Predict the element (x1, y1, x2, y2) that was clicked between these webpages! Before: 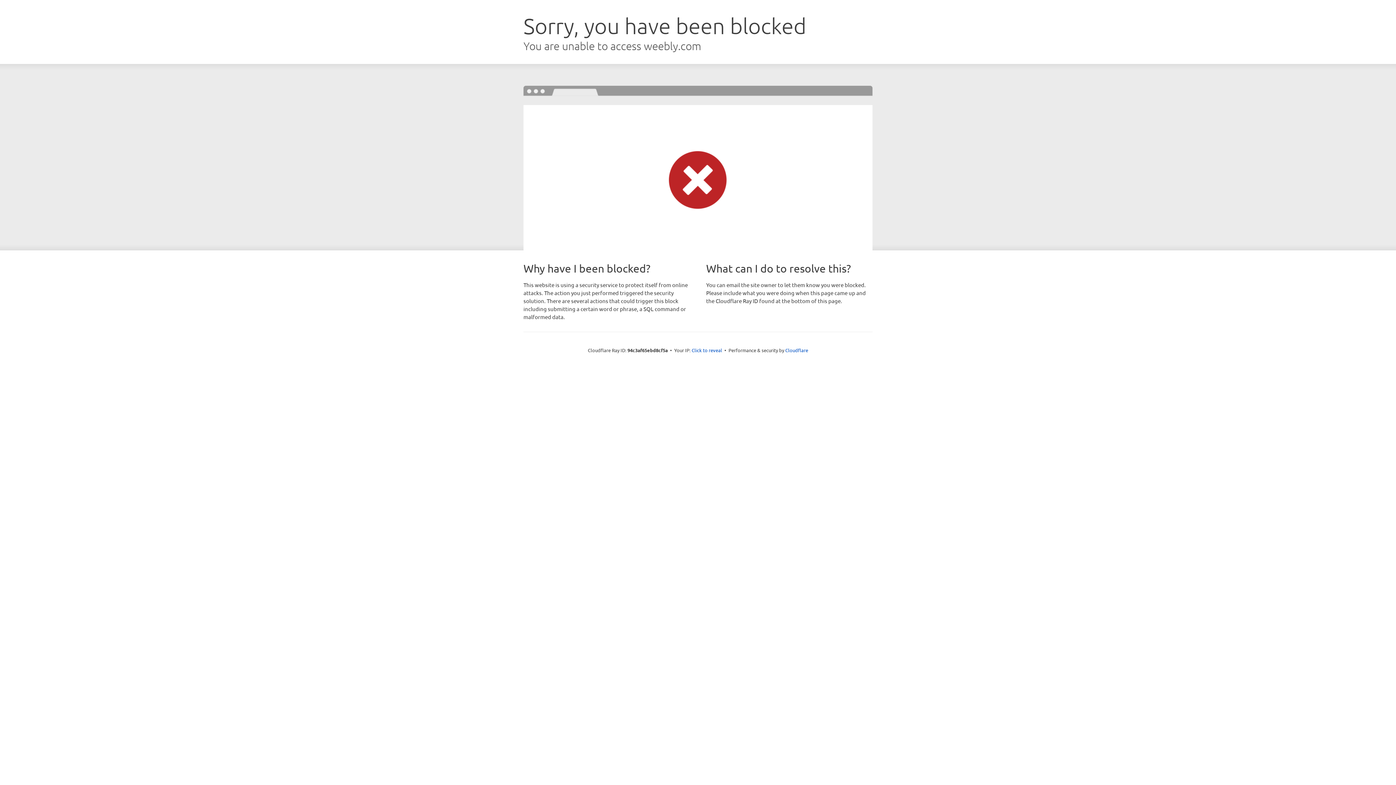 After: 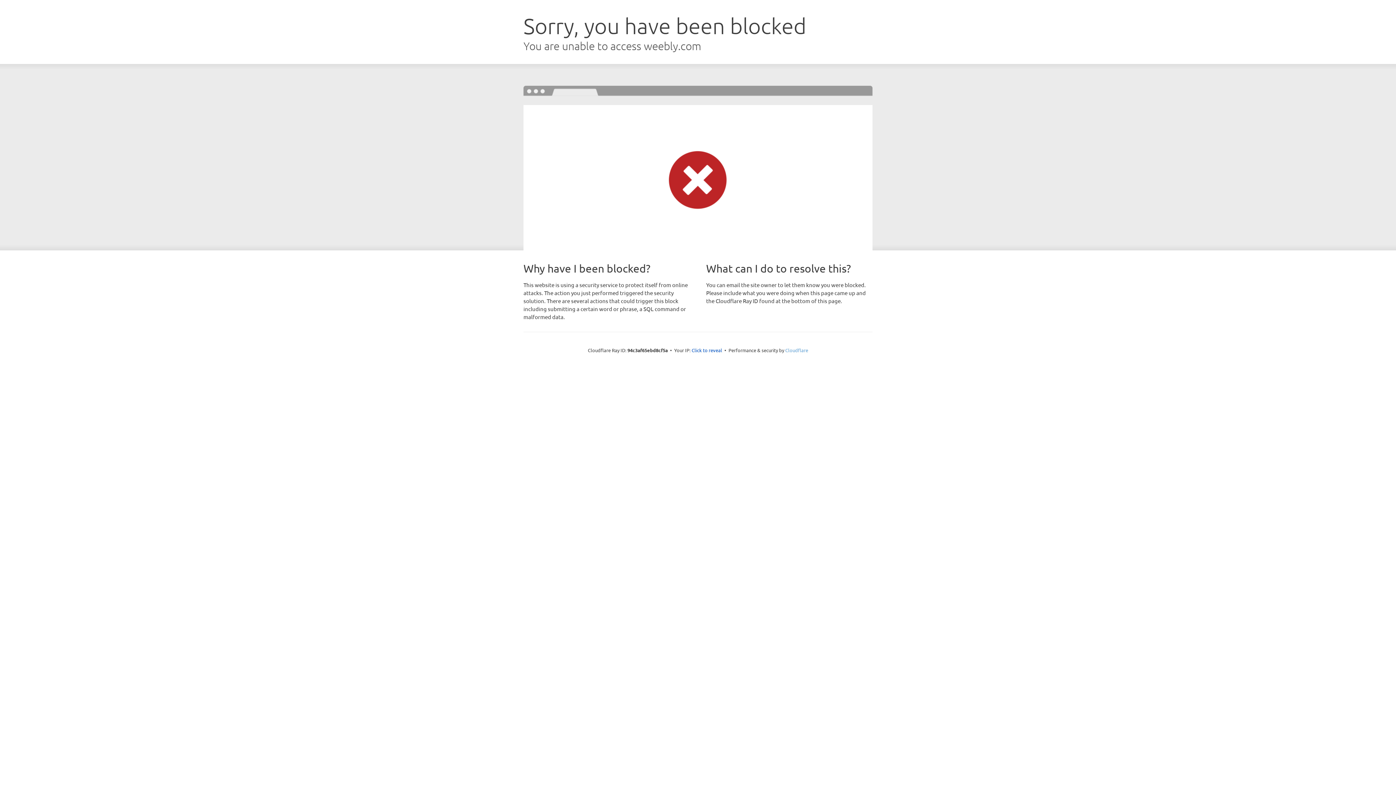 Action: bbox: (785, 347, 808, 353) label: Cloudflare